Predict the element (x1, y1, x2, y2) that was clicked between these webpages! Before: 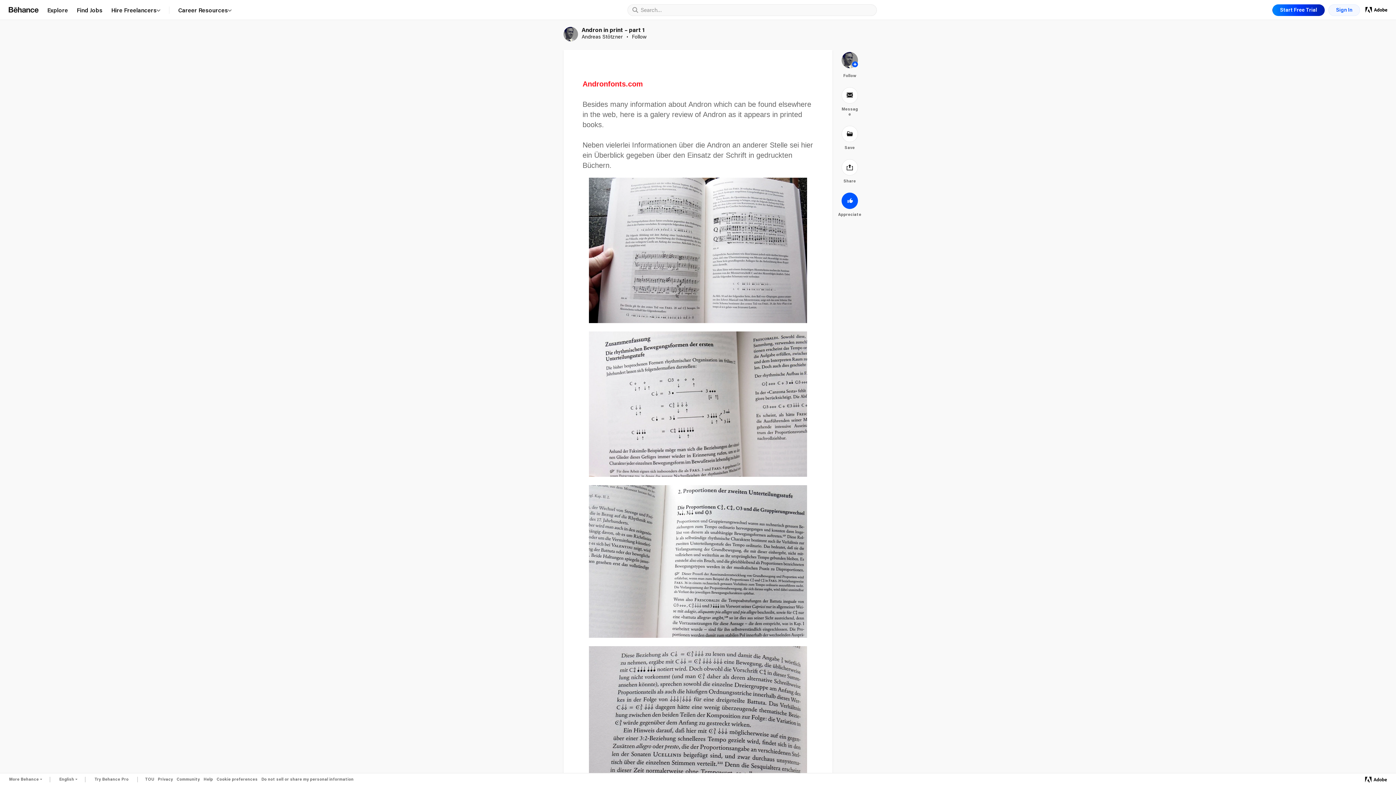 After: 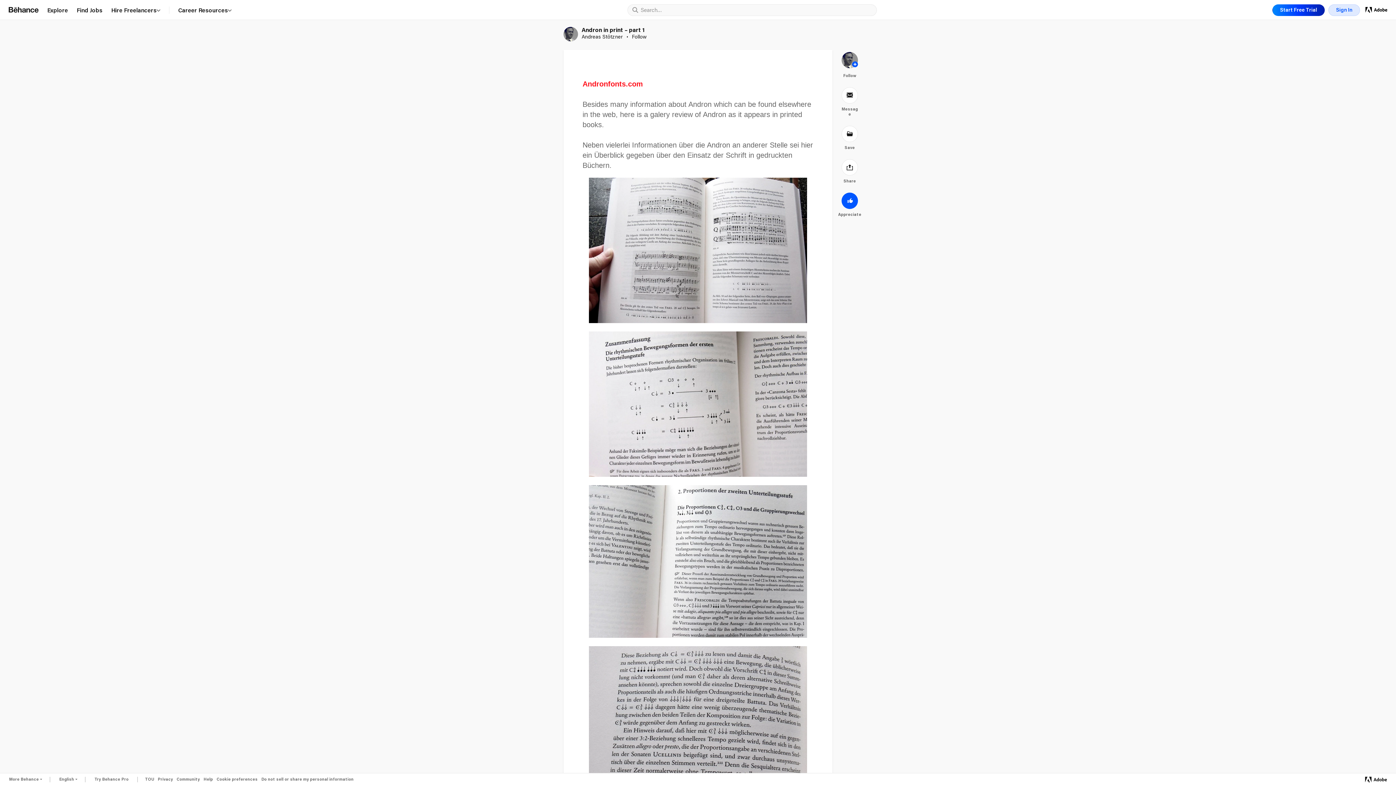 Action: label: Sign In bbox: (1328, 4, 1360, 15)